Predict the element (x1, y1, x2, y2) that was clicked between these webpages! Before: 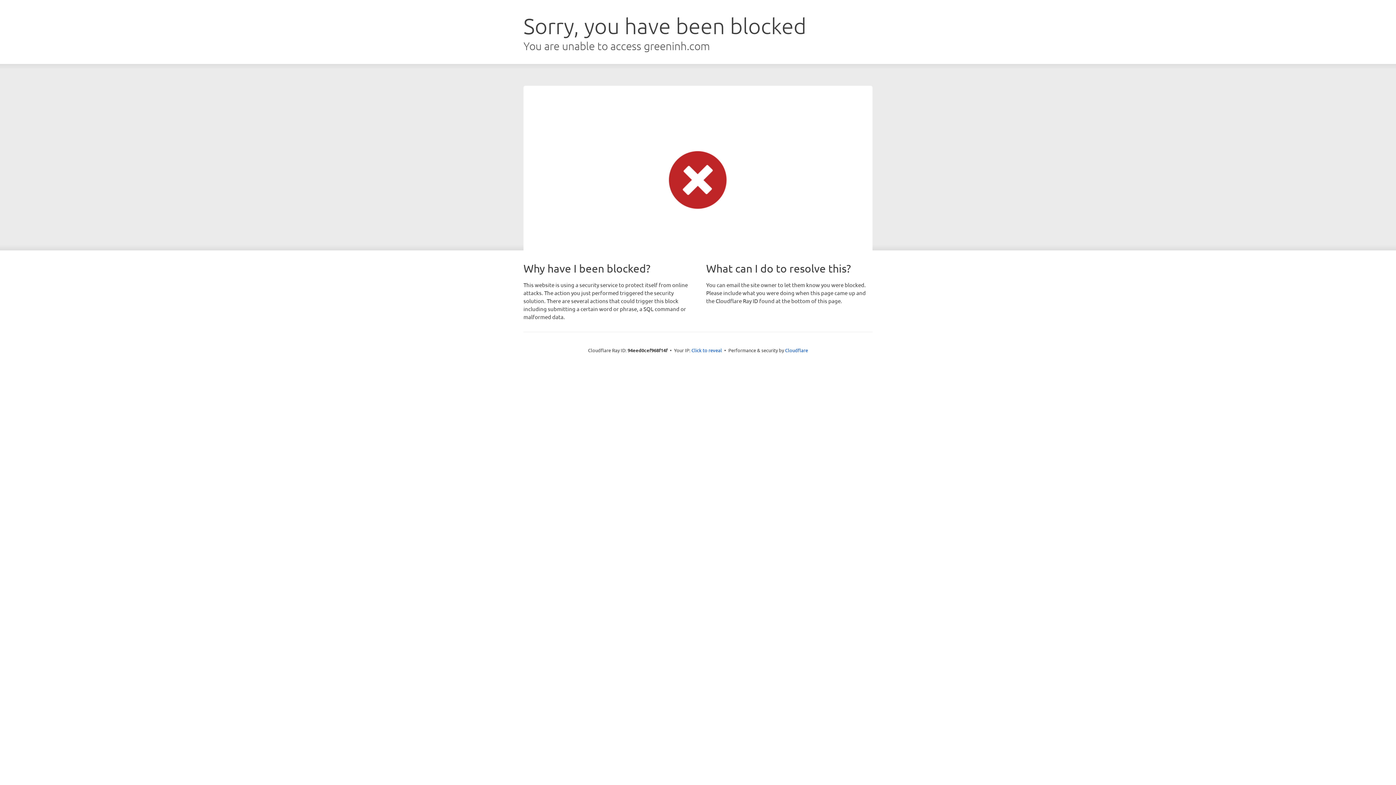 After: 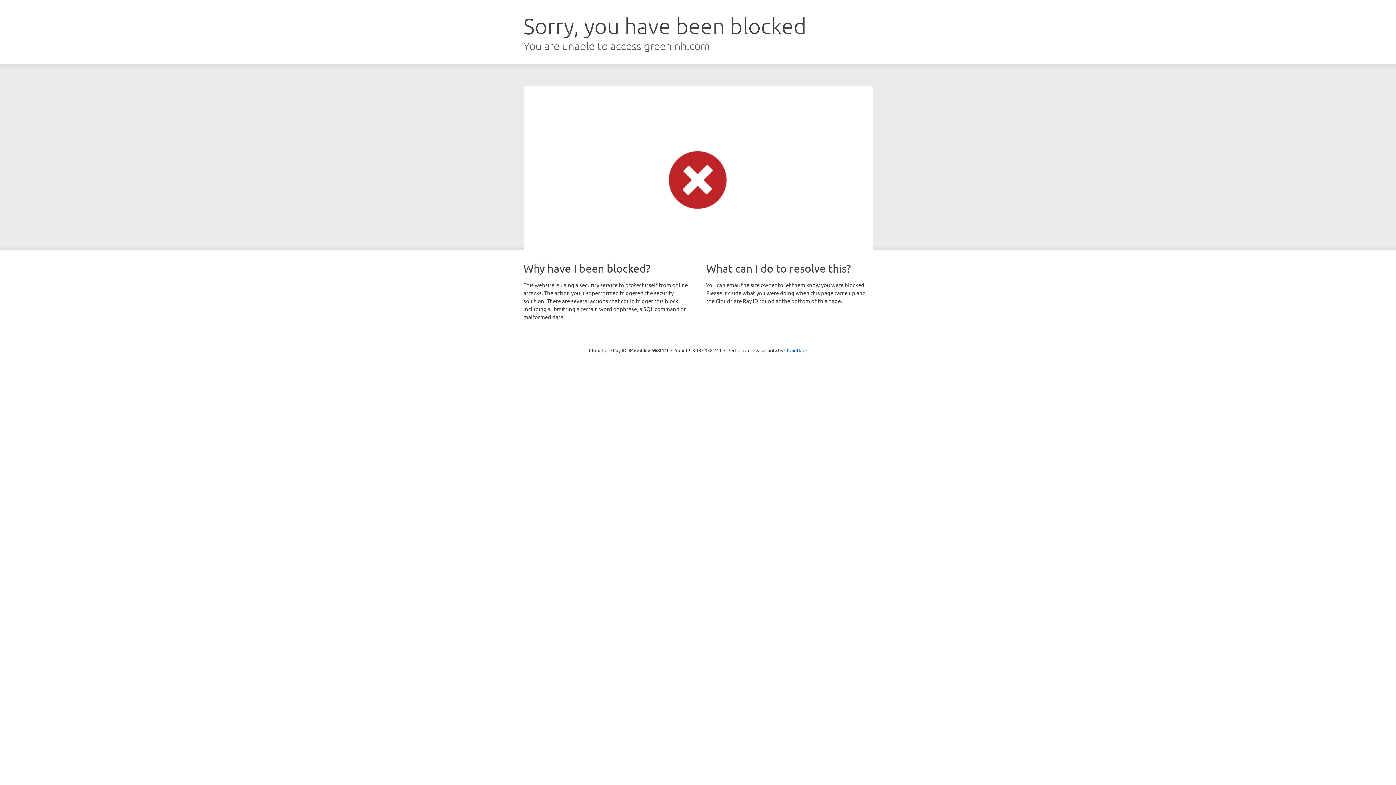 Action: bbox: (691, 346, 722, 353) label: Click to reveal